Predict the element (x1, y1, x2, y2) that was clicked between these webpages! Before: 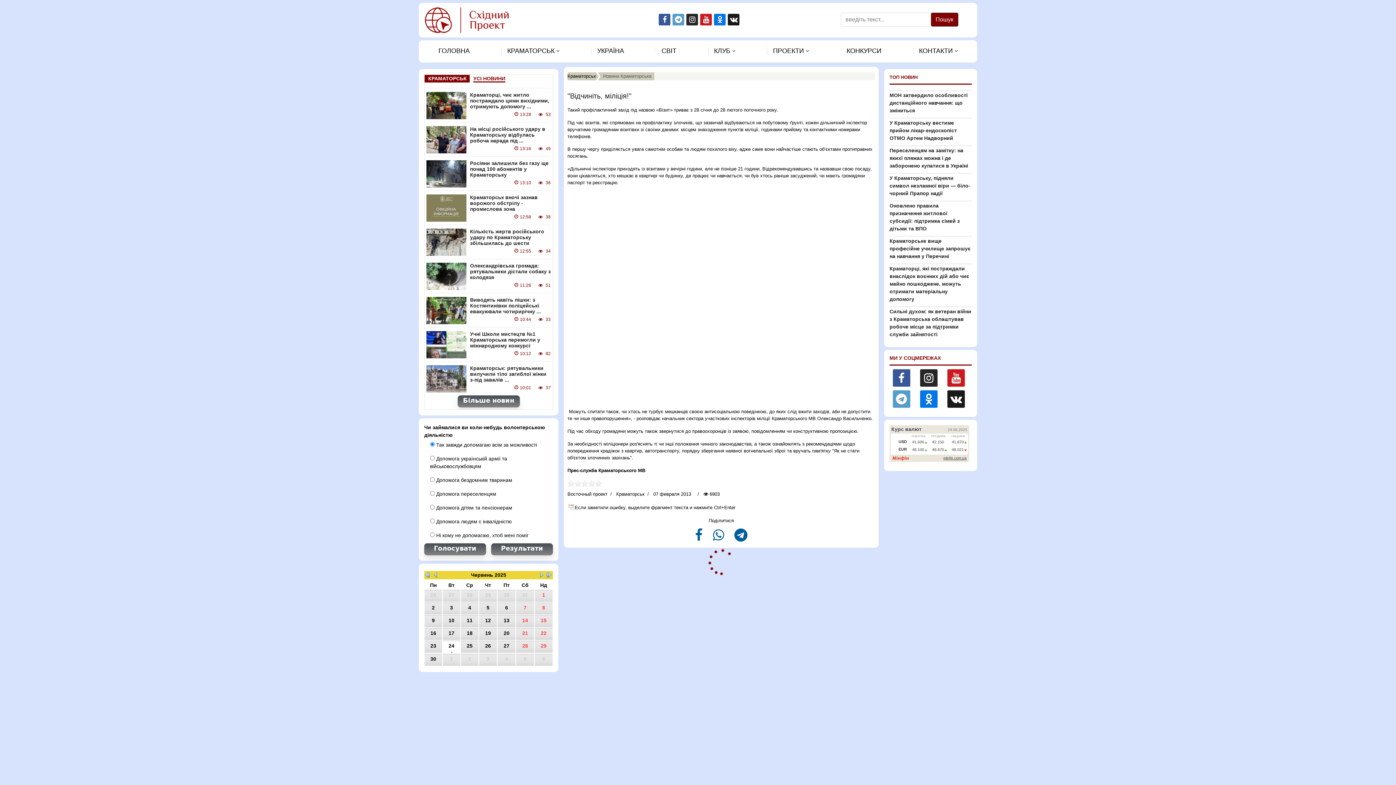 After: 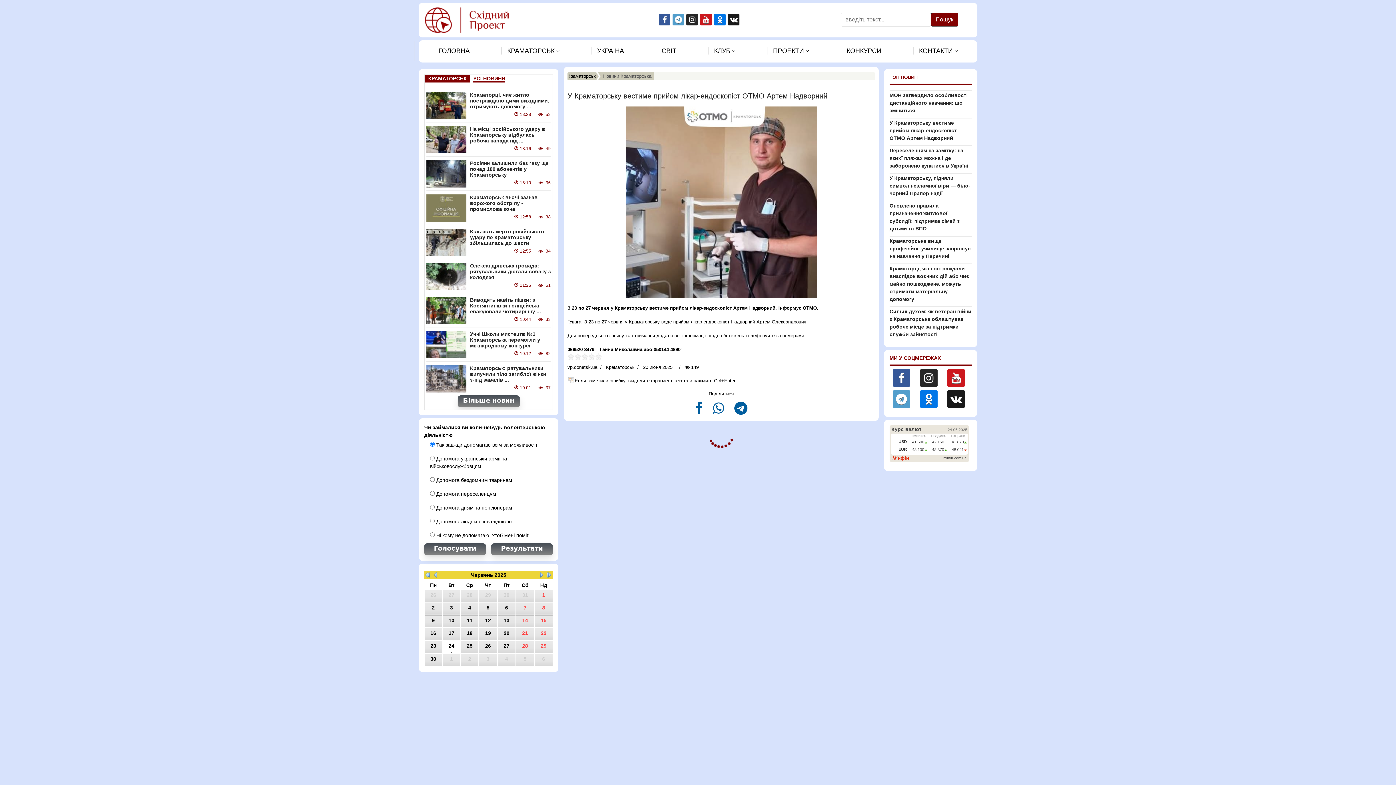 Action: label: У Краматорську вестиме прийом лікар-ендоскопіст ОТМО Артем Надворний bbox: (889, 120, 957, 141)